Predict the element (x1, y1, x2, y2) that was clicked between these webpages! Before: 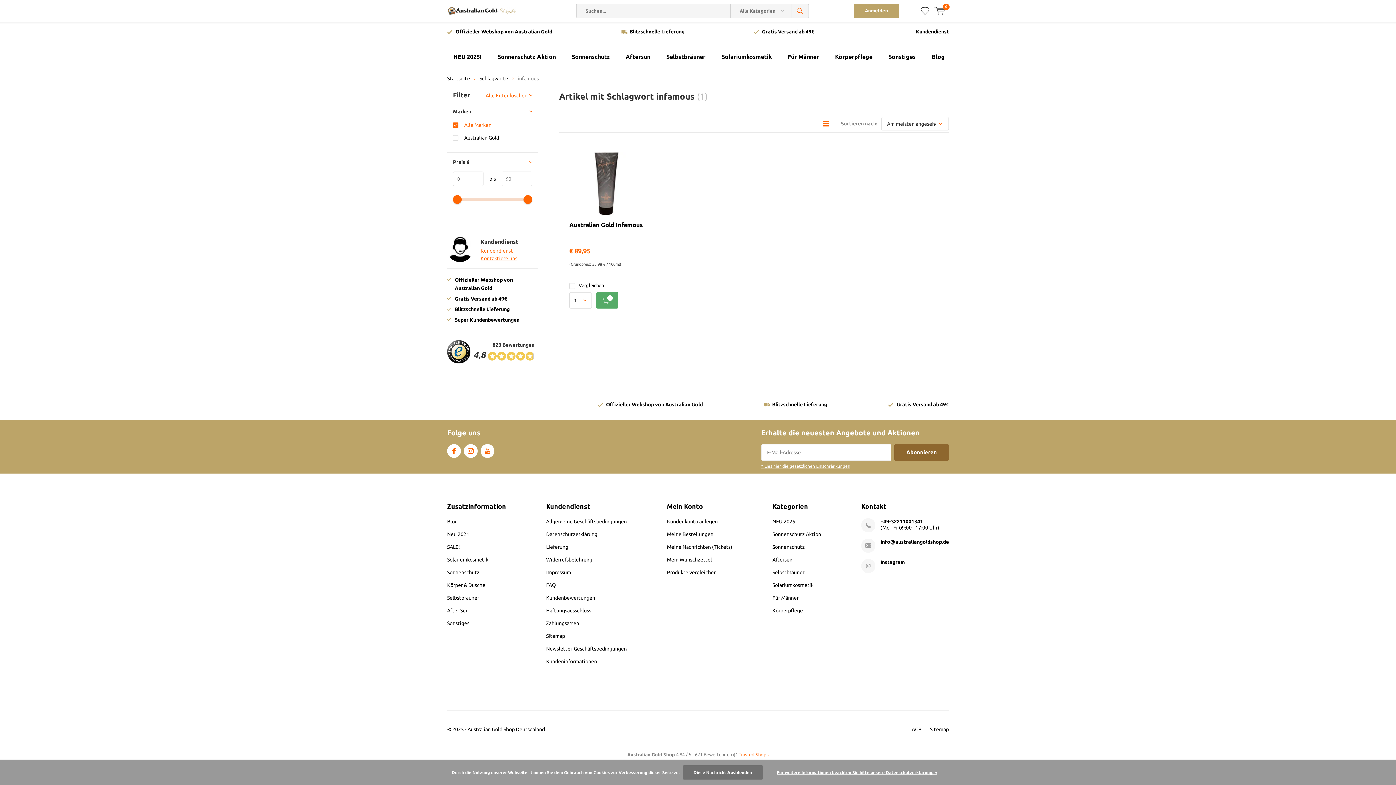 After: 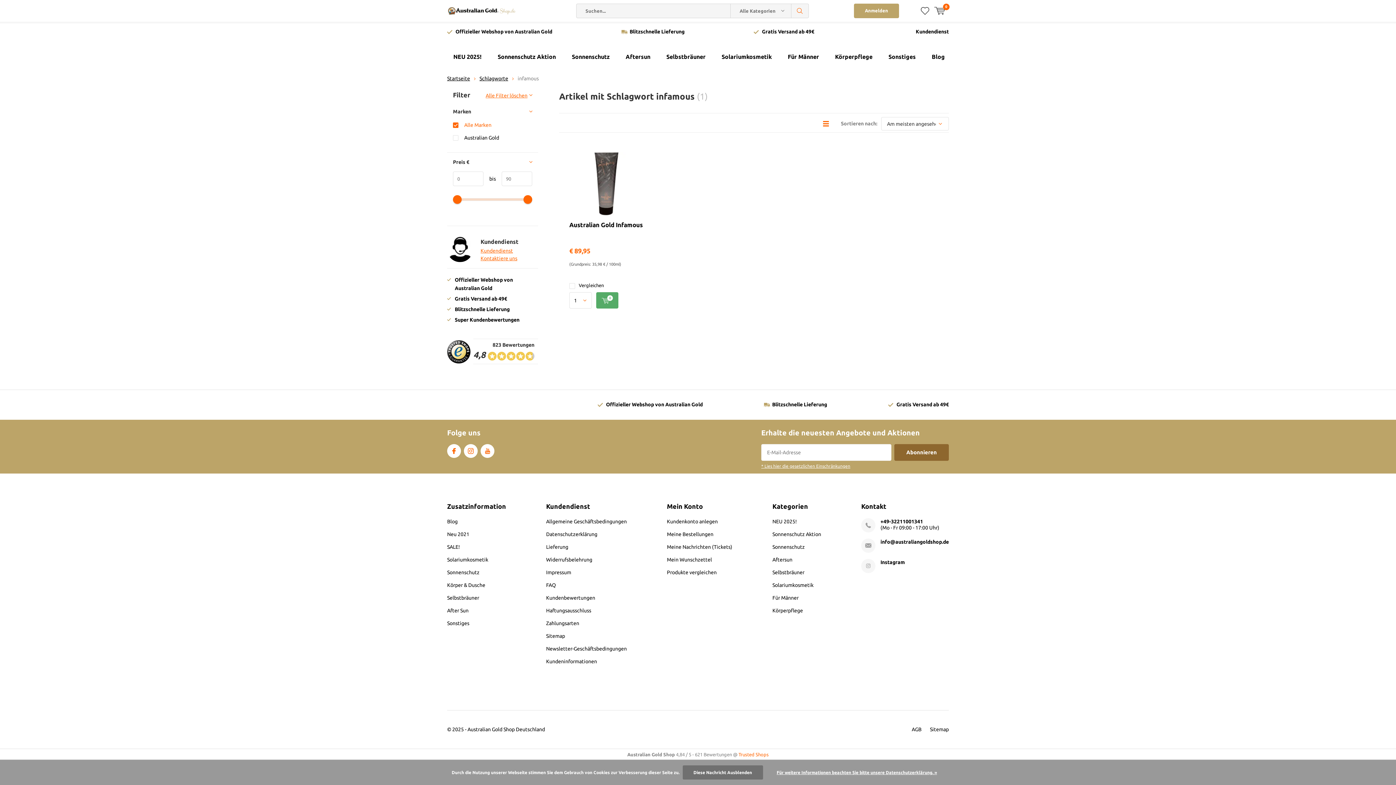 Action: bbox: (738, 752, 768, 757) label: Trusted Shops